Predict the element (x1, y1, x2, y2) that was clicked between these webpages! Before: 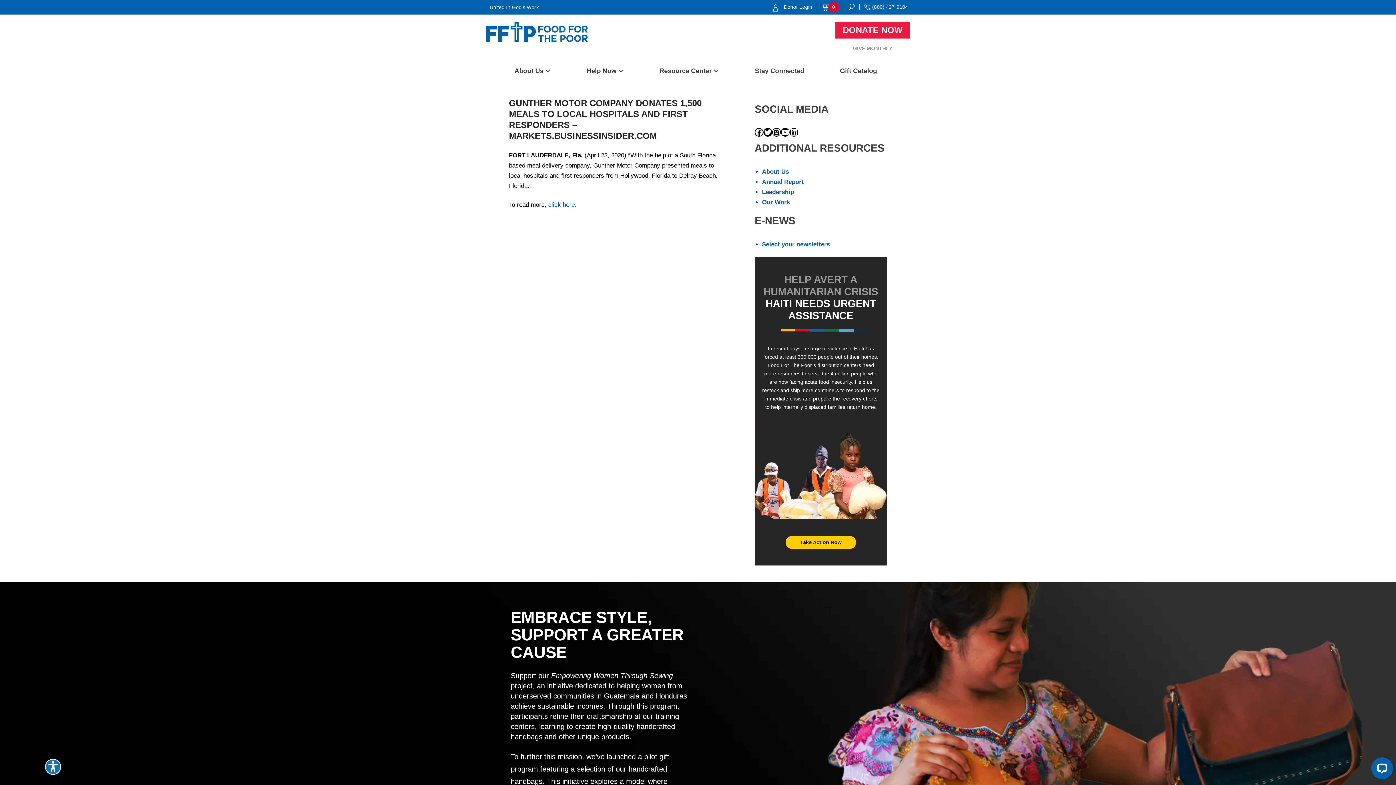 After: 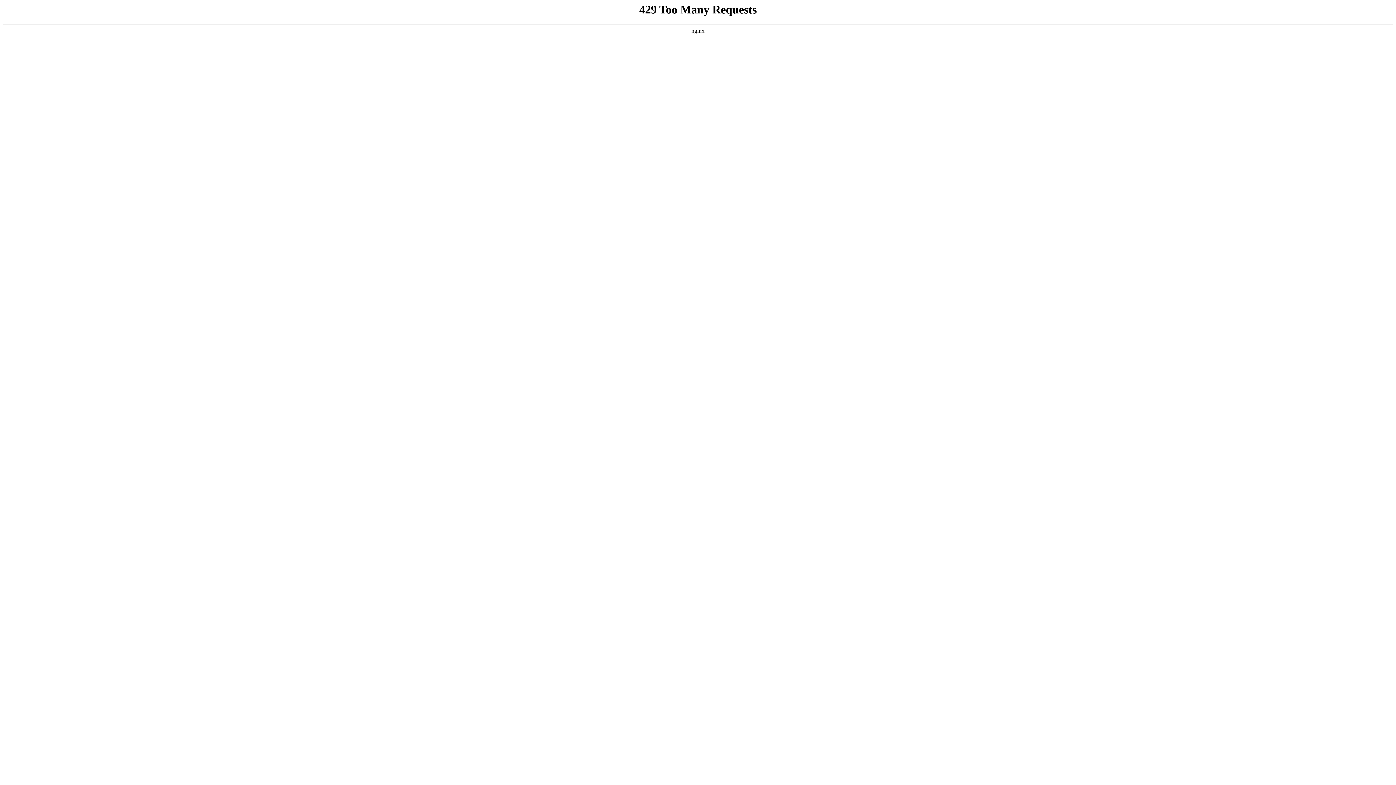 Action: bbox: (820, 4, 841, 9) label:  0